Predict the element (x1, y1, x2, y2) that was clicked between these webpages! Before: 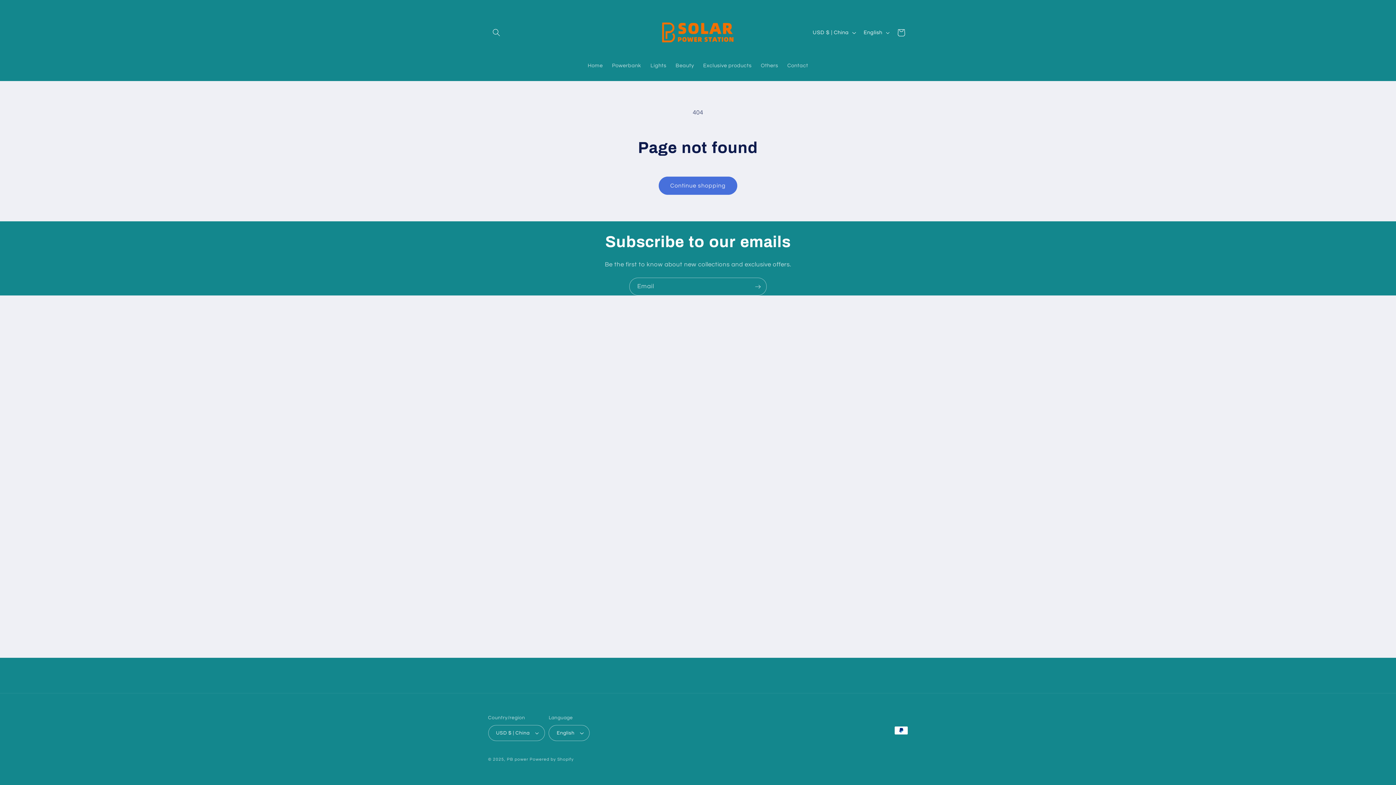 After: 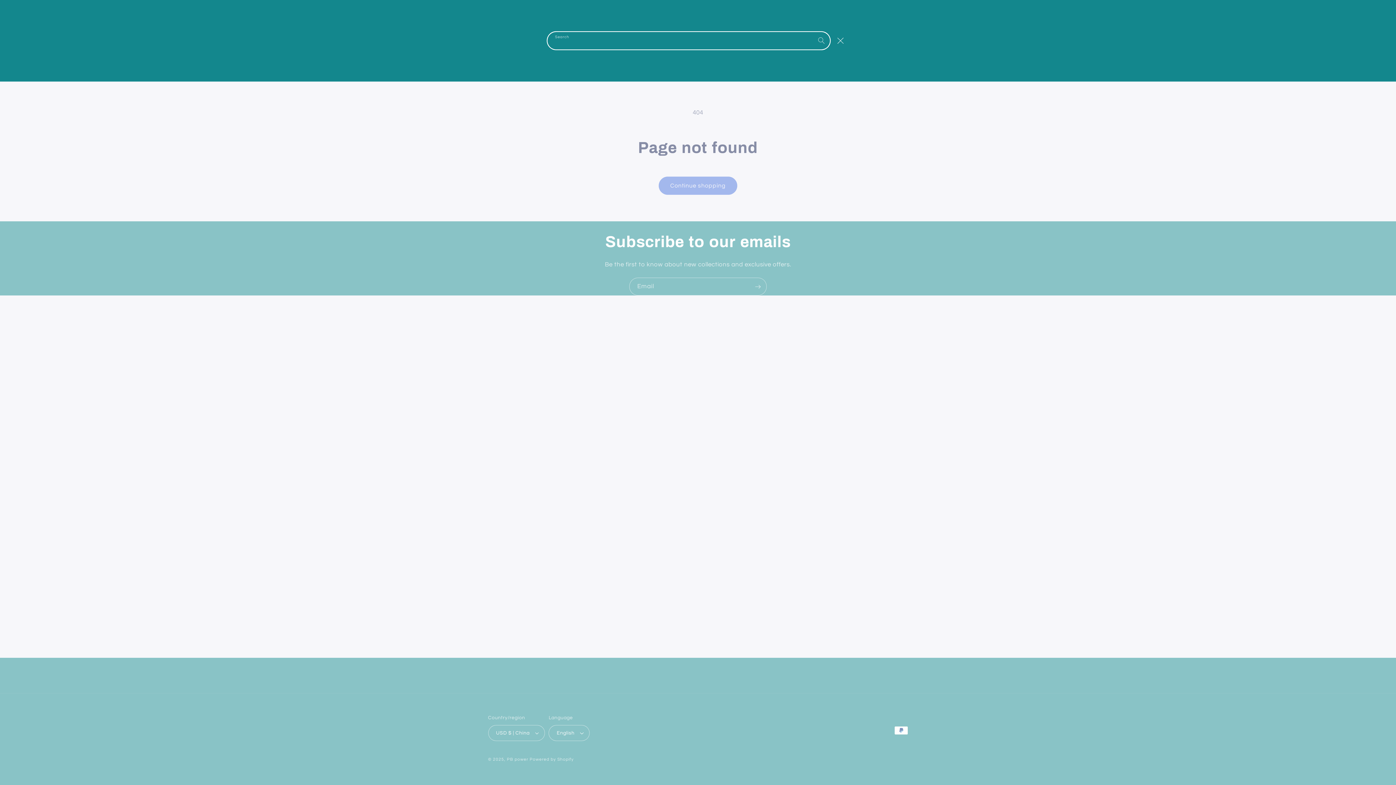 Action: label: Search bbox: (488, 24, 504, 41)